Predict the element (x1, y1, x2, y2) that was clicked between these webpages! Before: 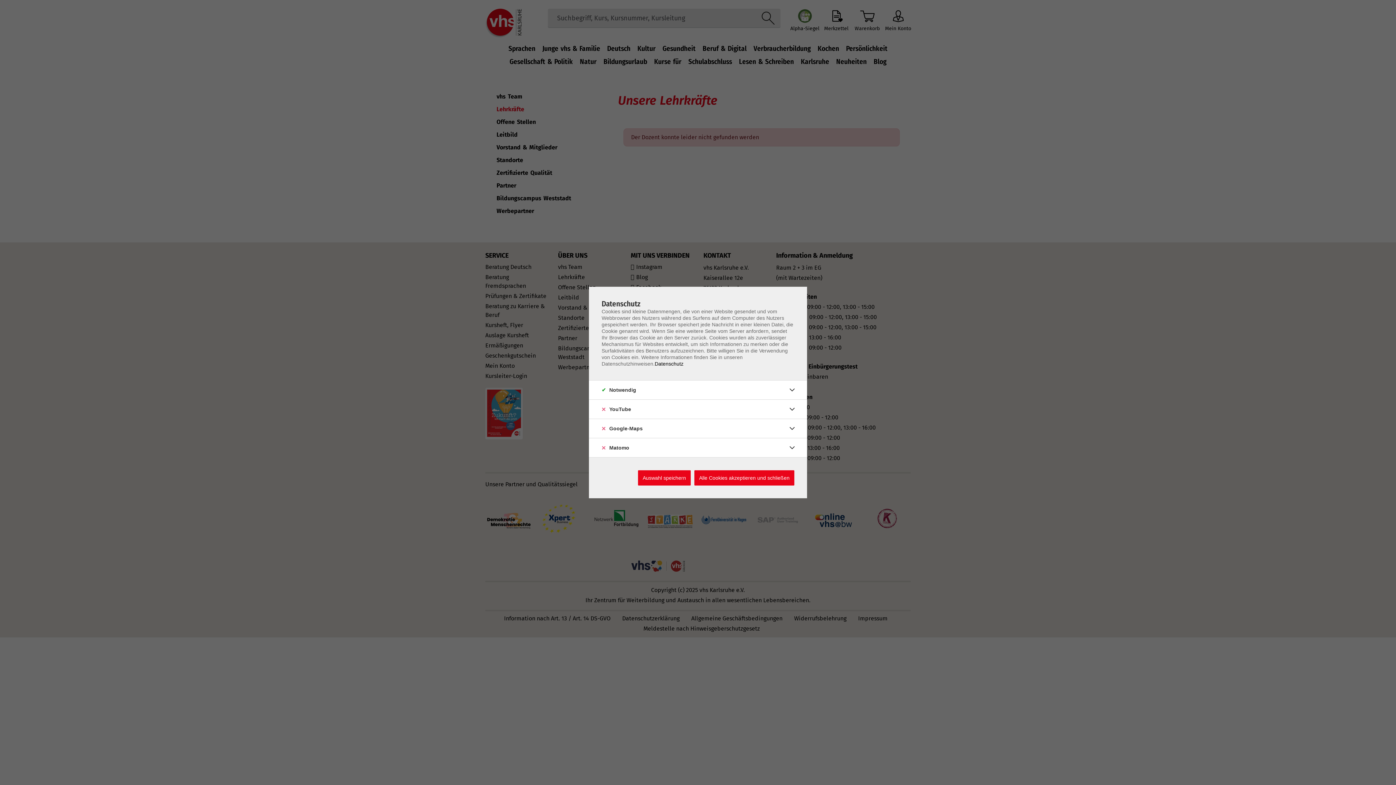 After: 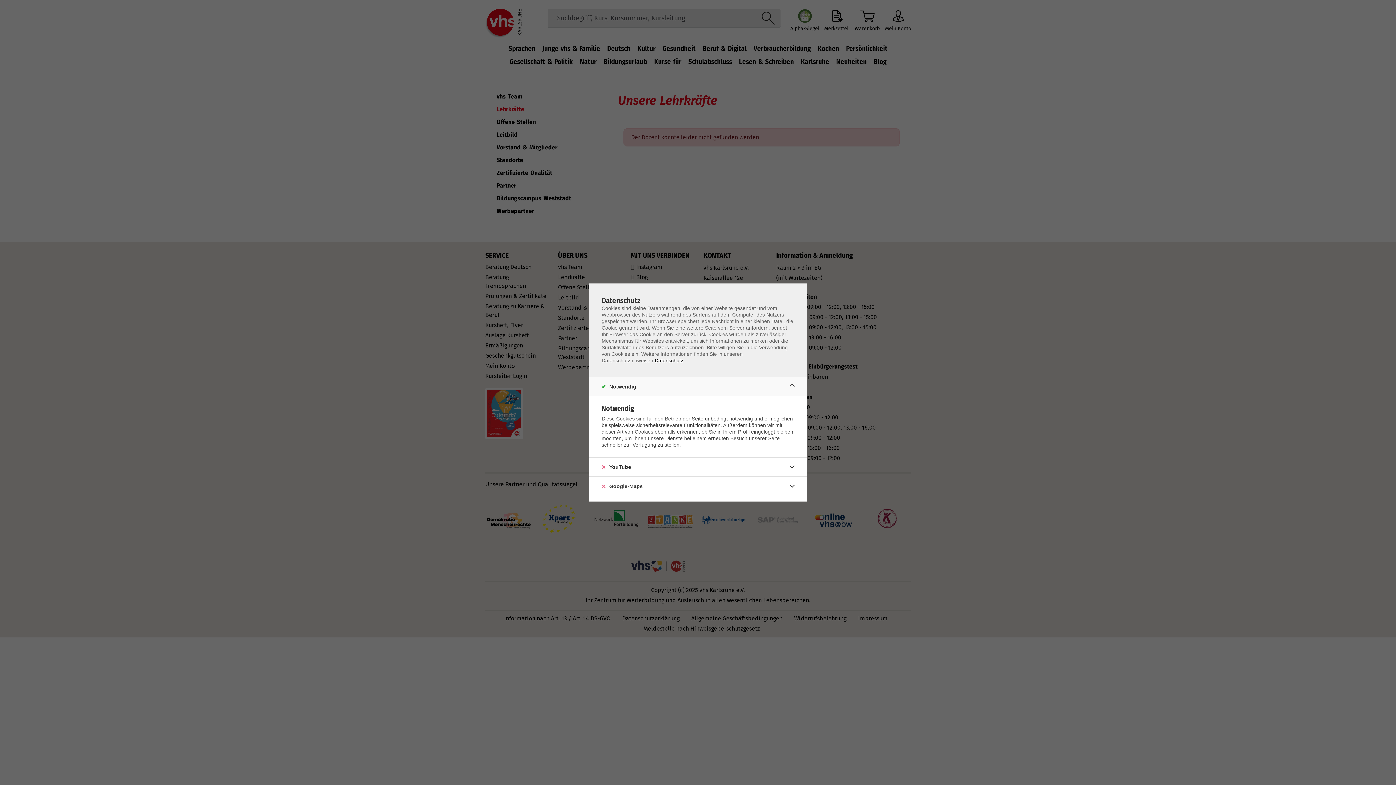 Action: bbox: (786, 384, 798, 396)